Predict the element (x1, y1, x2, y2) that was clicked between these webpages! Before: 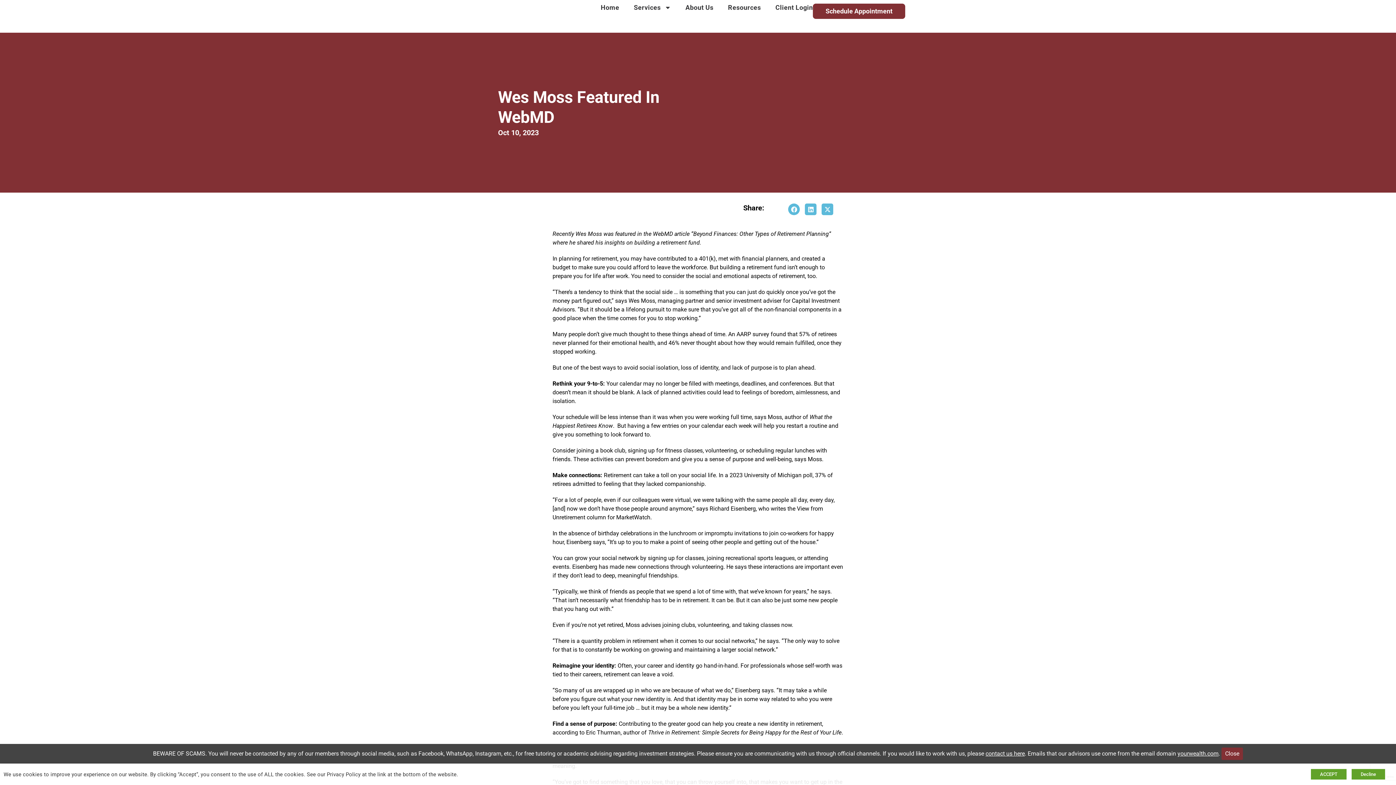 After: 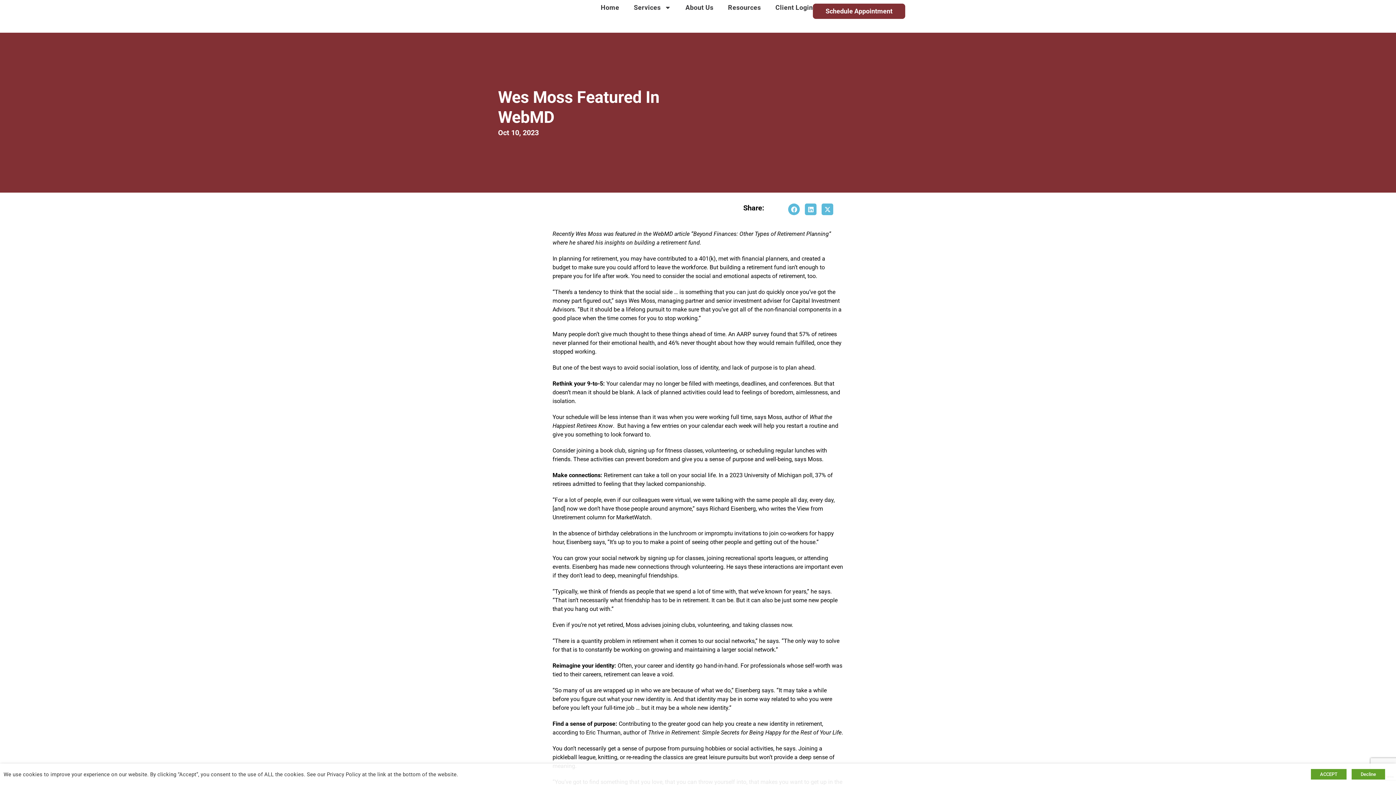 Action: label: Close bbox: (1221, 748, 1243, 760)